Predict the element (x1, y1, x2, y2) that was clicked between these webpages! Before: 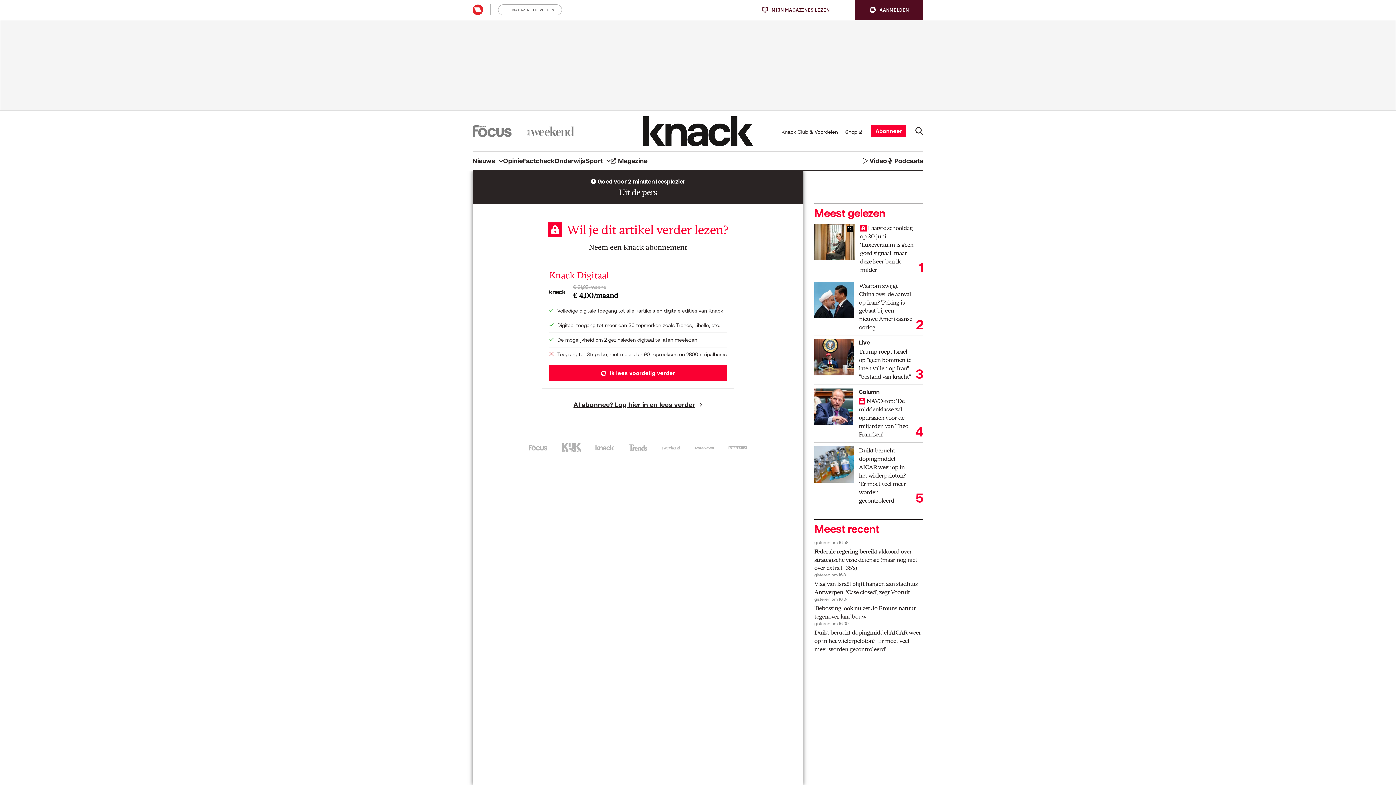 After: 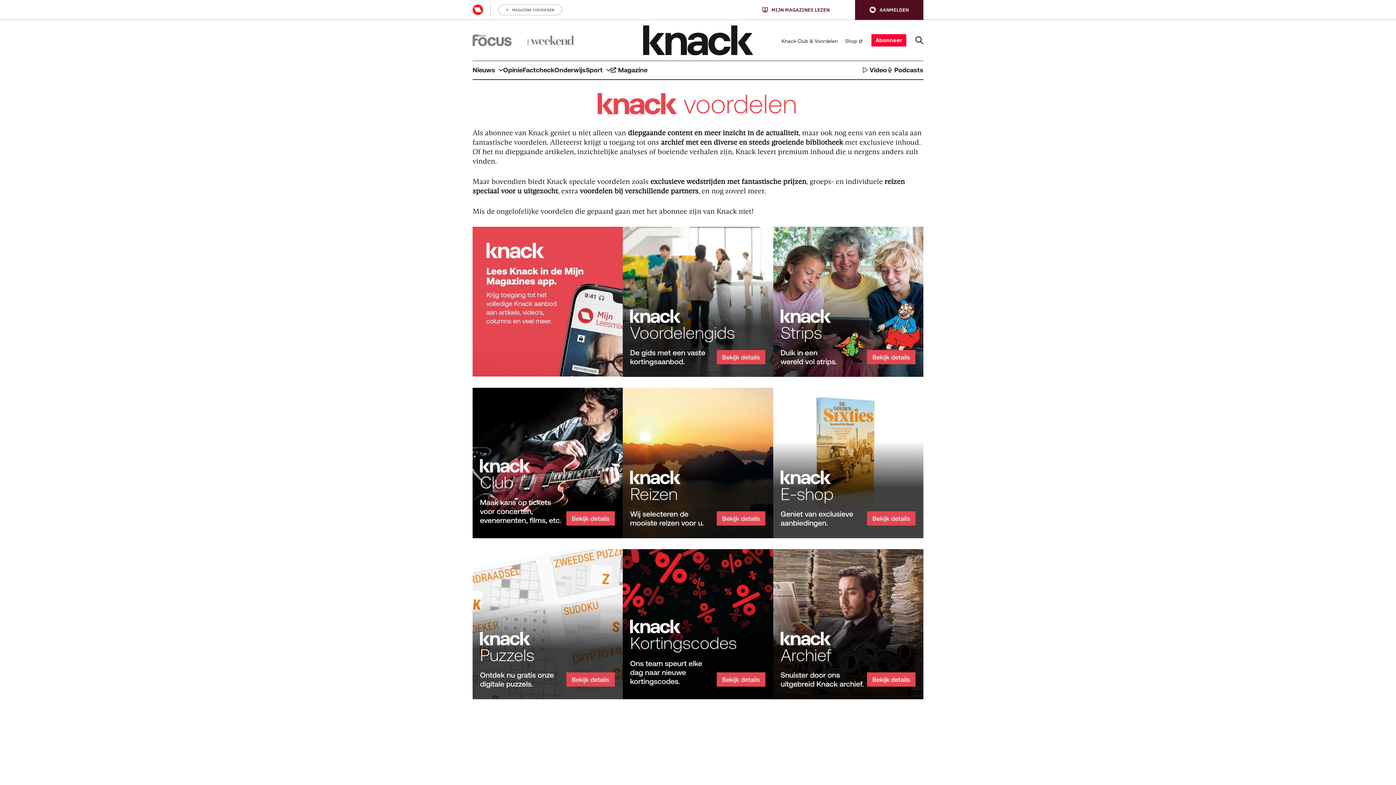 Action: label: Knack Club & Voordelen bbox: (781, 126, 841, 135)